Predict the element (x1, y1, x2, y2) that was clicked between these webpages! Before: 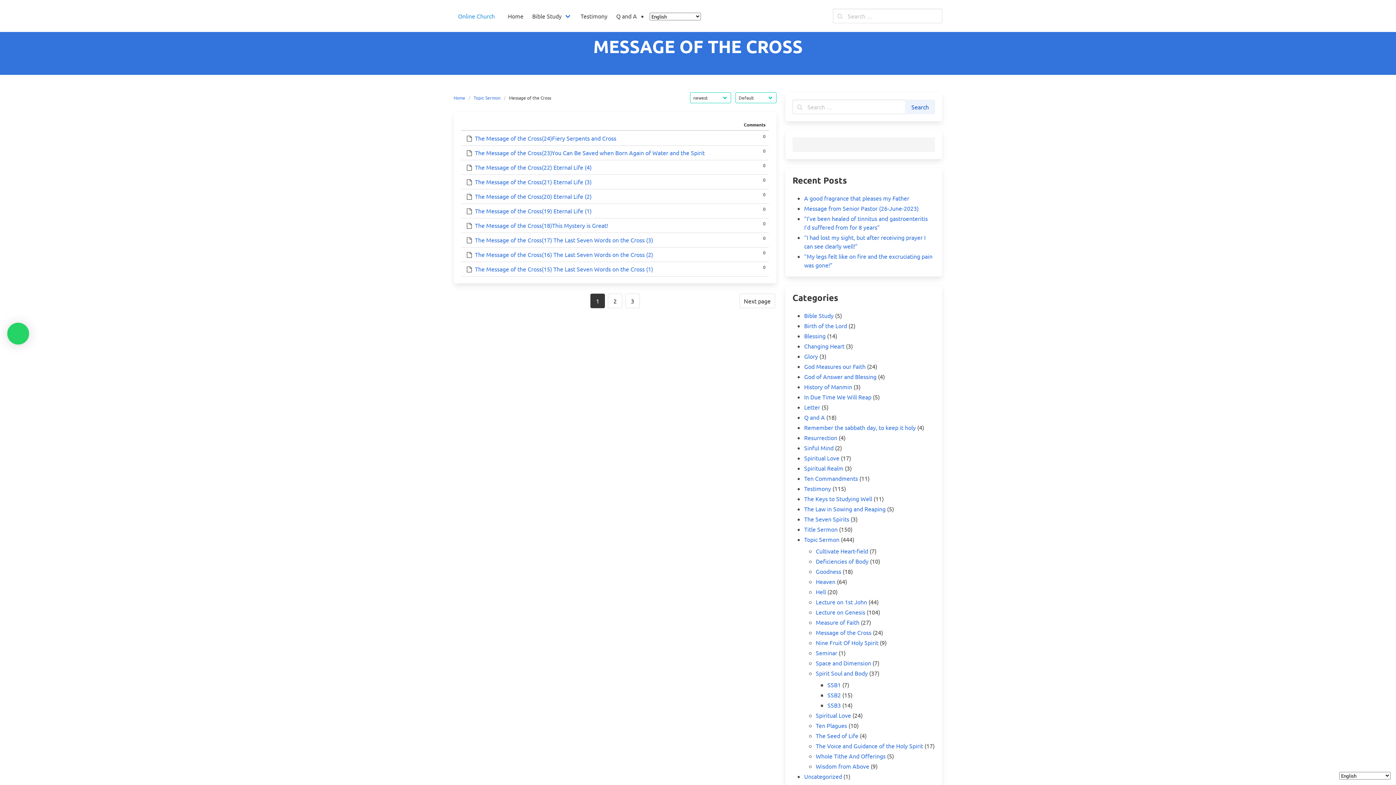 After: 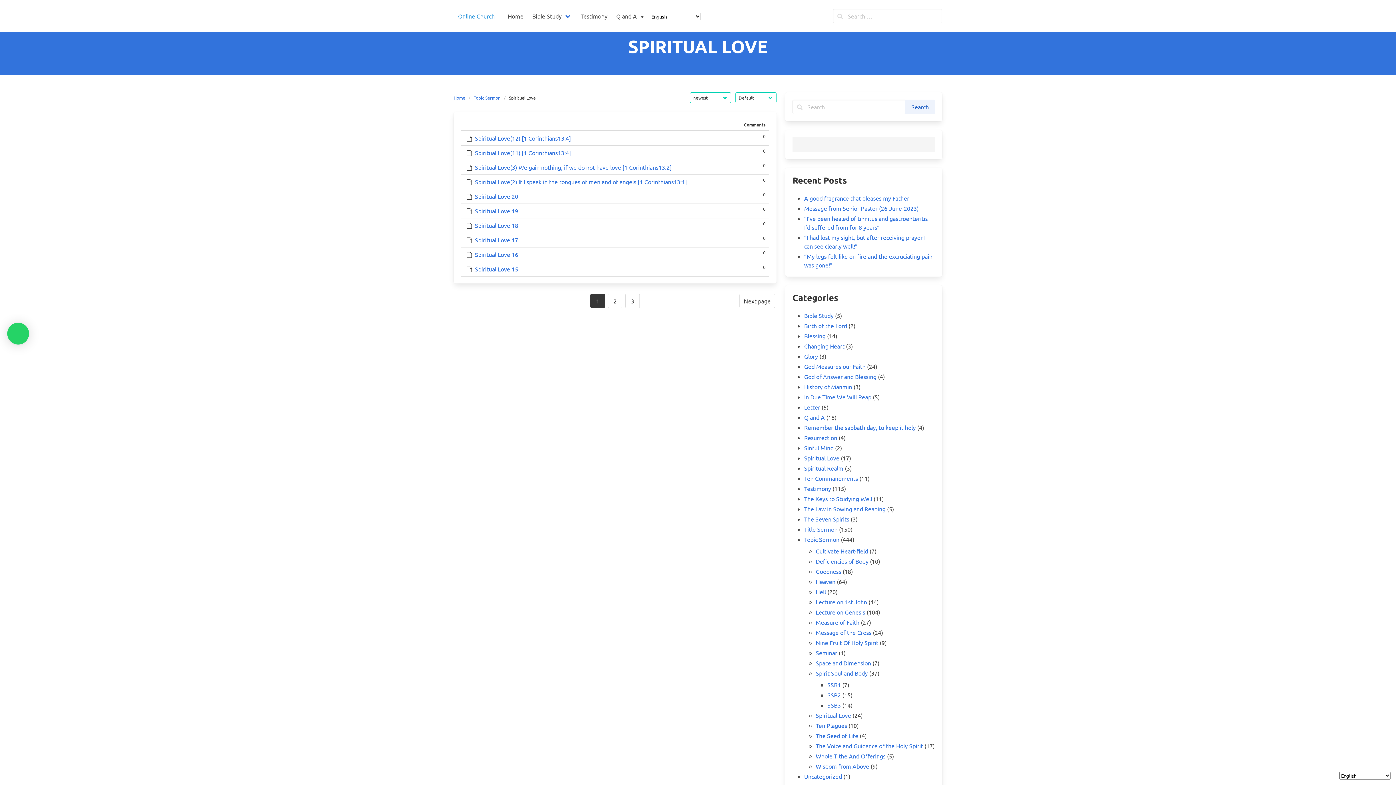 Action: label: Spiritual Love bbox: (815, 712, 851, 719)